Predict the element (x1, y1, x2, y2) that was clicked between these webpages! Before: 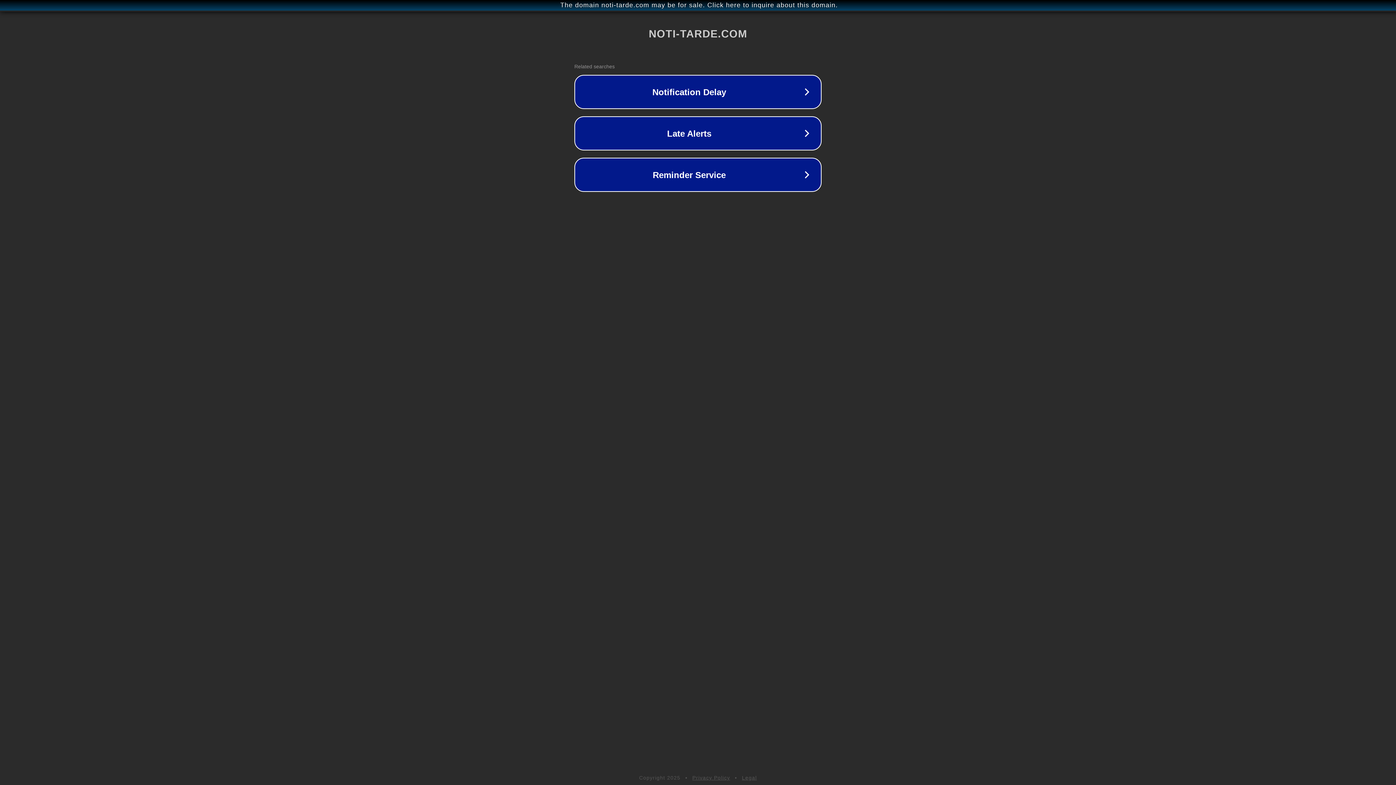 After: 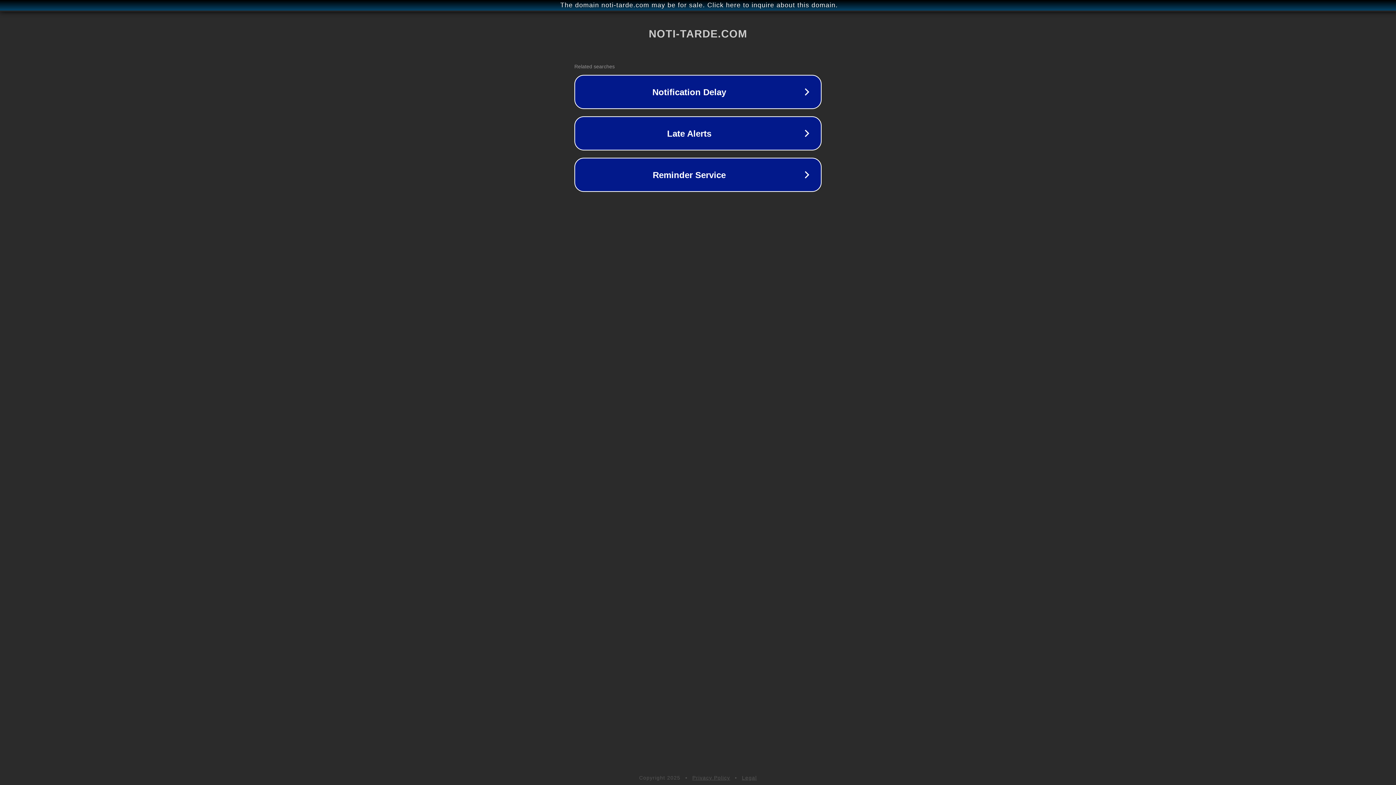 Action: bbox: (742, 775, 757, 781) label: Legal